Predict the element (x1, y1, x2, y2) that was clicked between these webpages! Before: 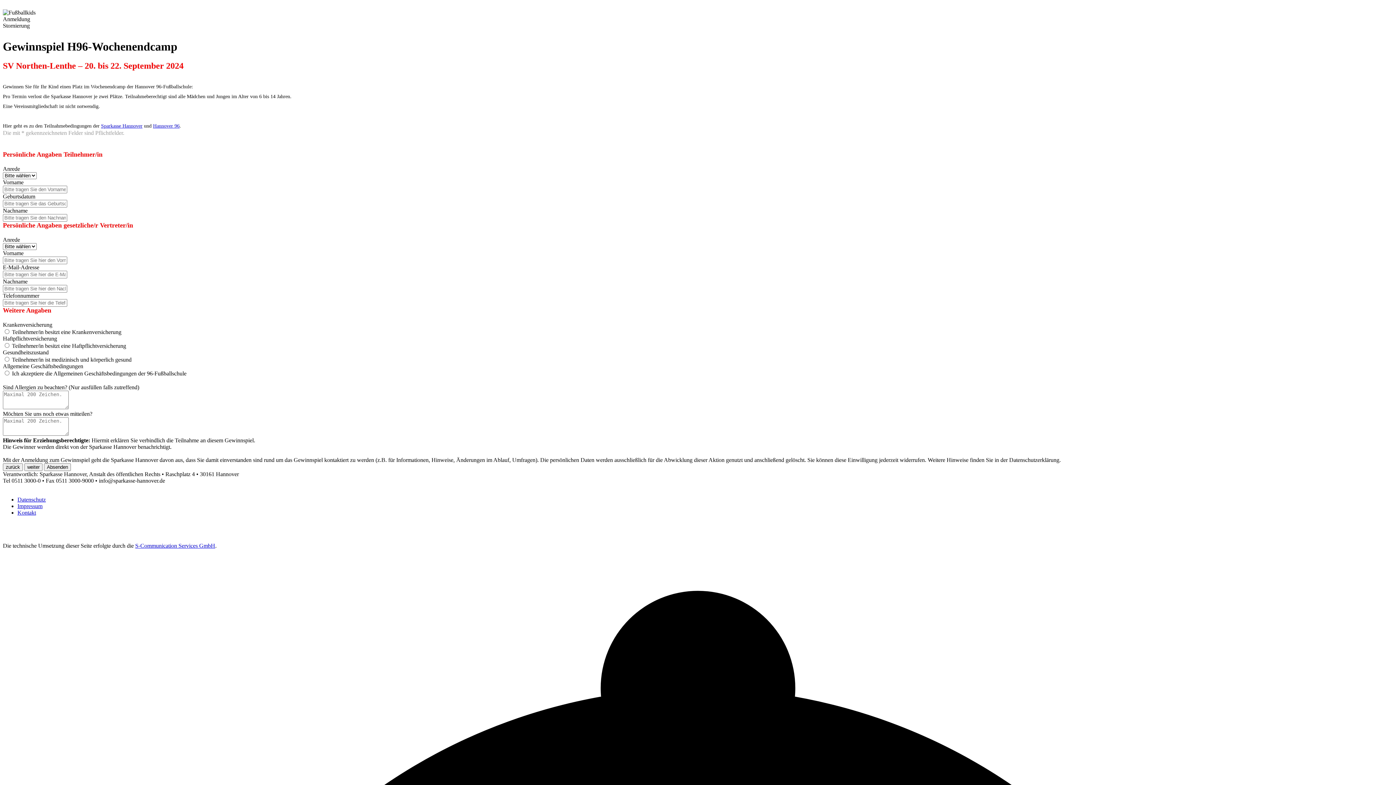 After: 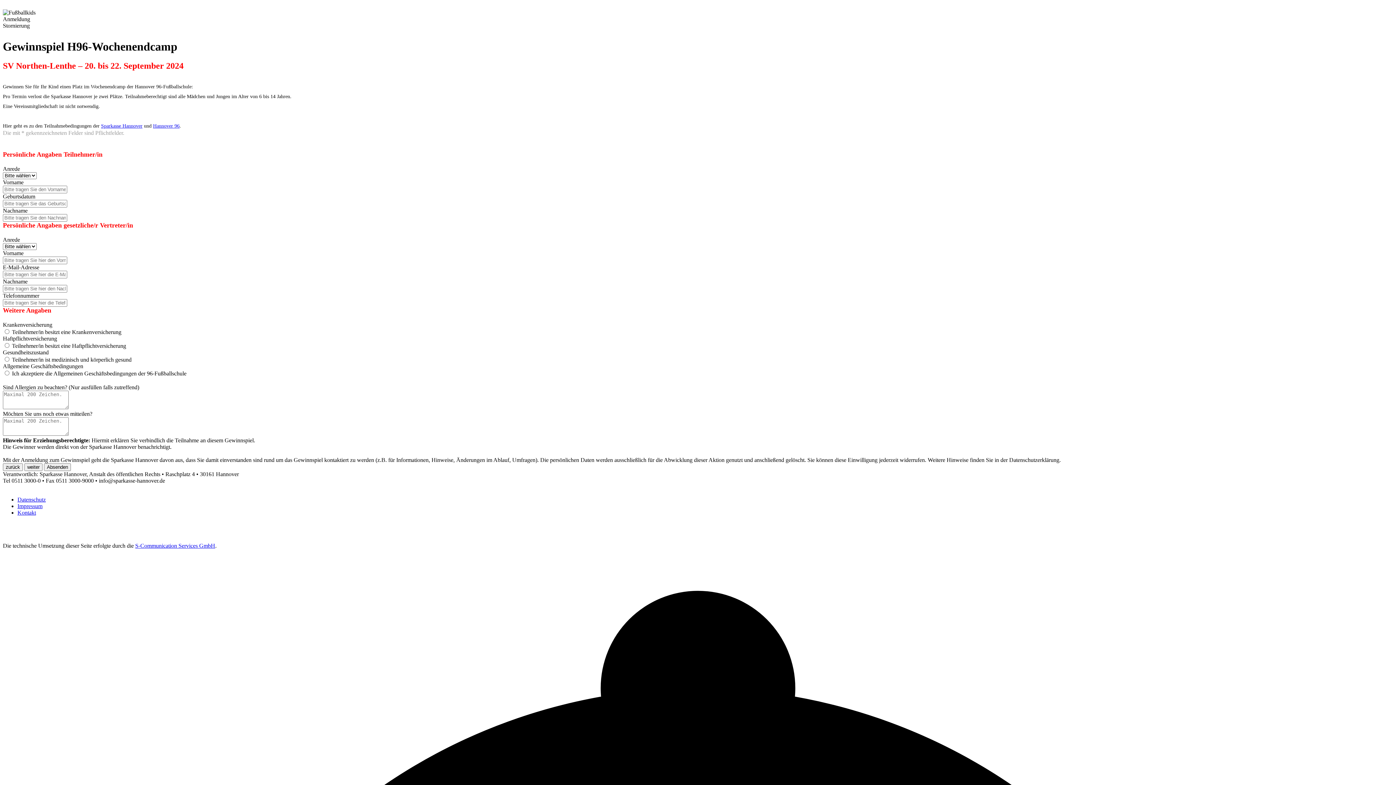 Action: bbox: (17, 496, 45, 503) label: Datenschutz